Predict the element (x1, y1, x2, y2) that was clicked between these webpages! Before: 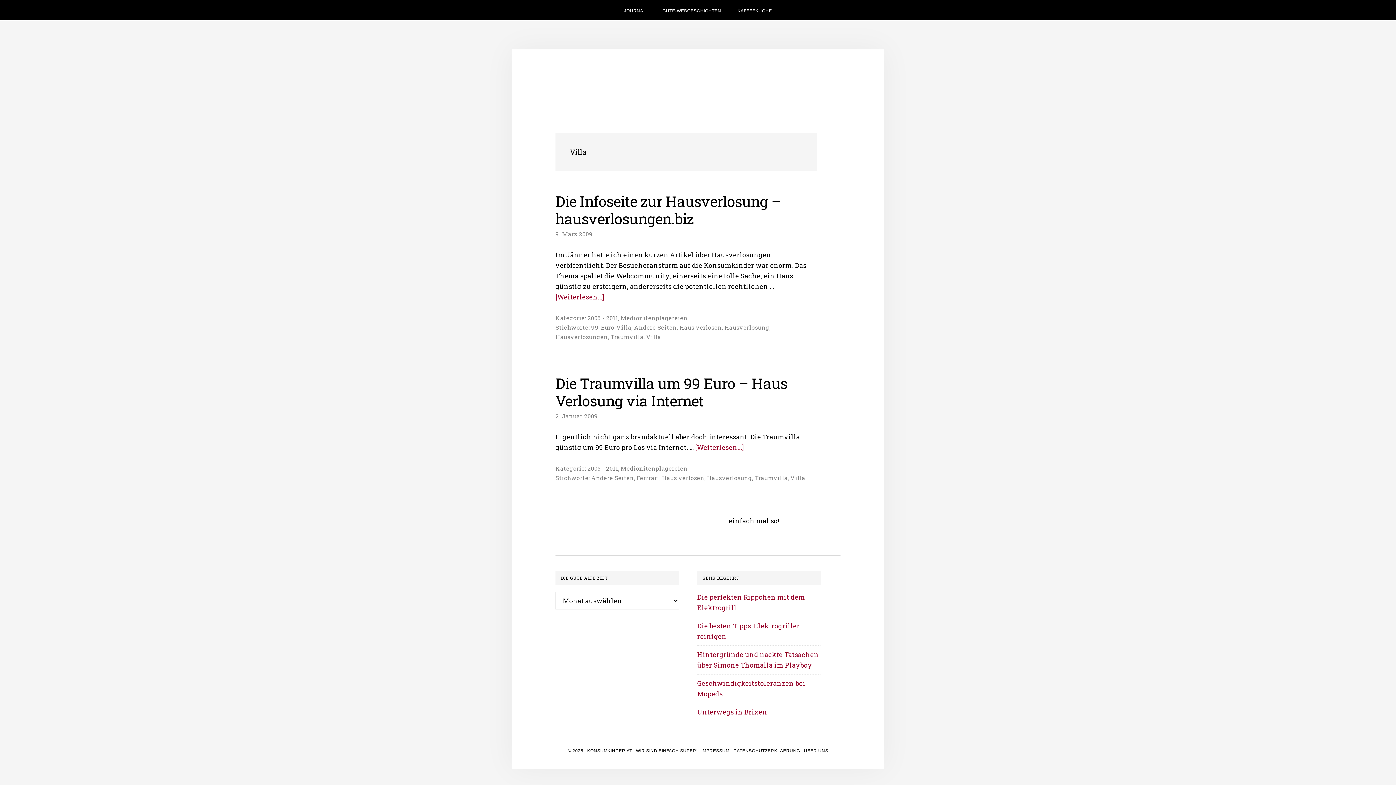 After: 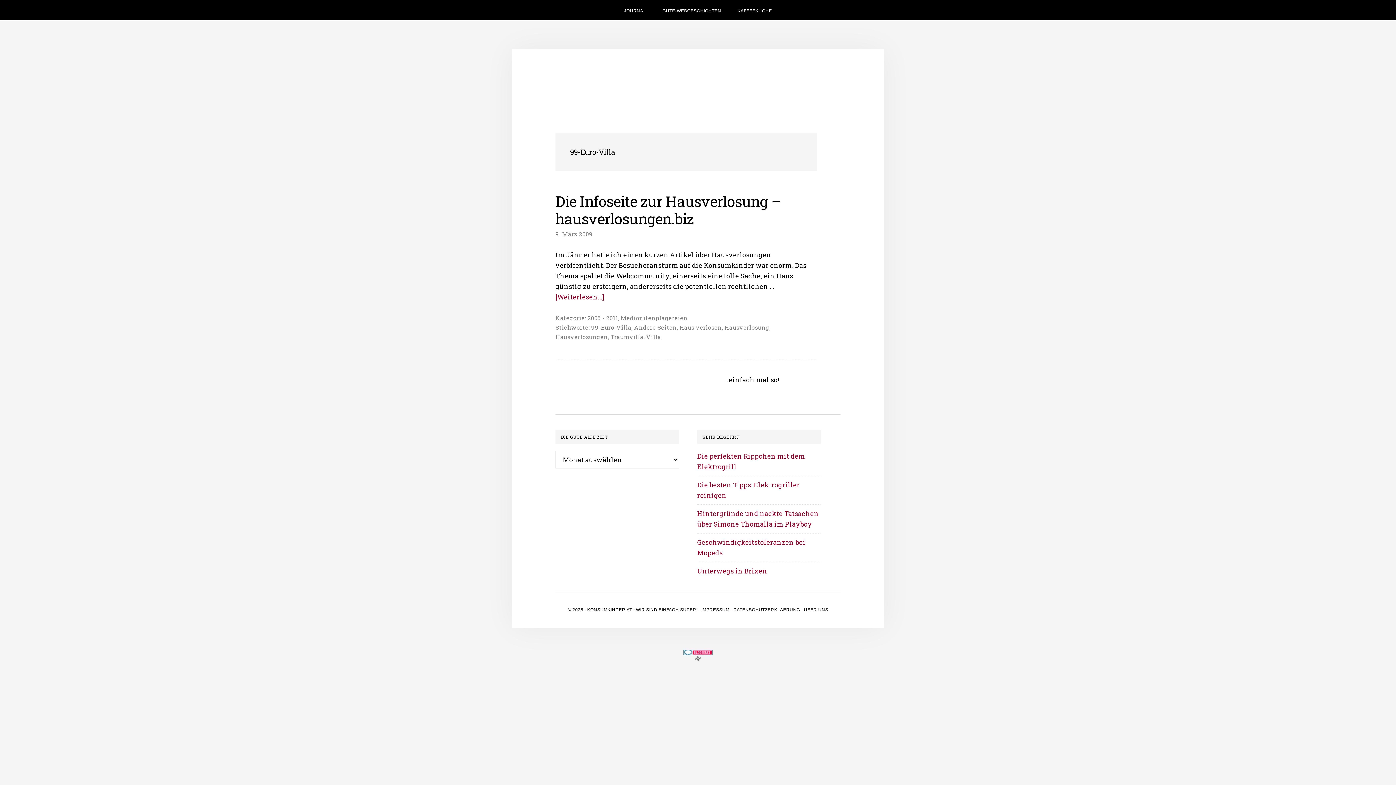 Action: bbox: (591, 323, 631, 331) label: 99-Euro-Villa